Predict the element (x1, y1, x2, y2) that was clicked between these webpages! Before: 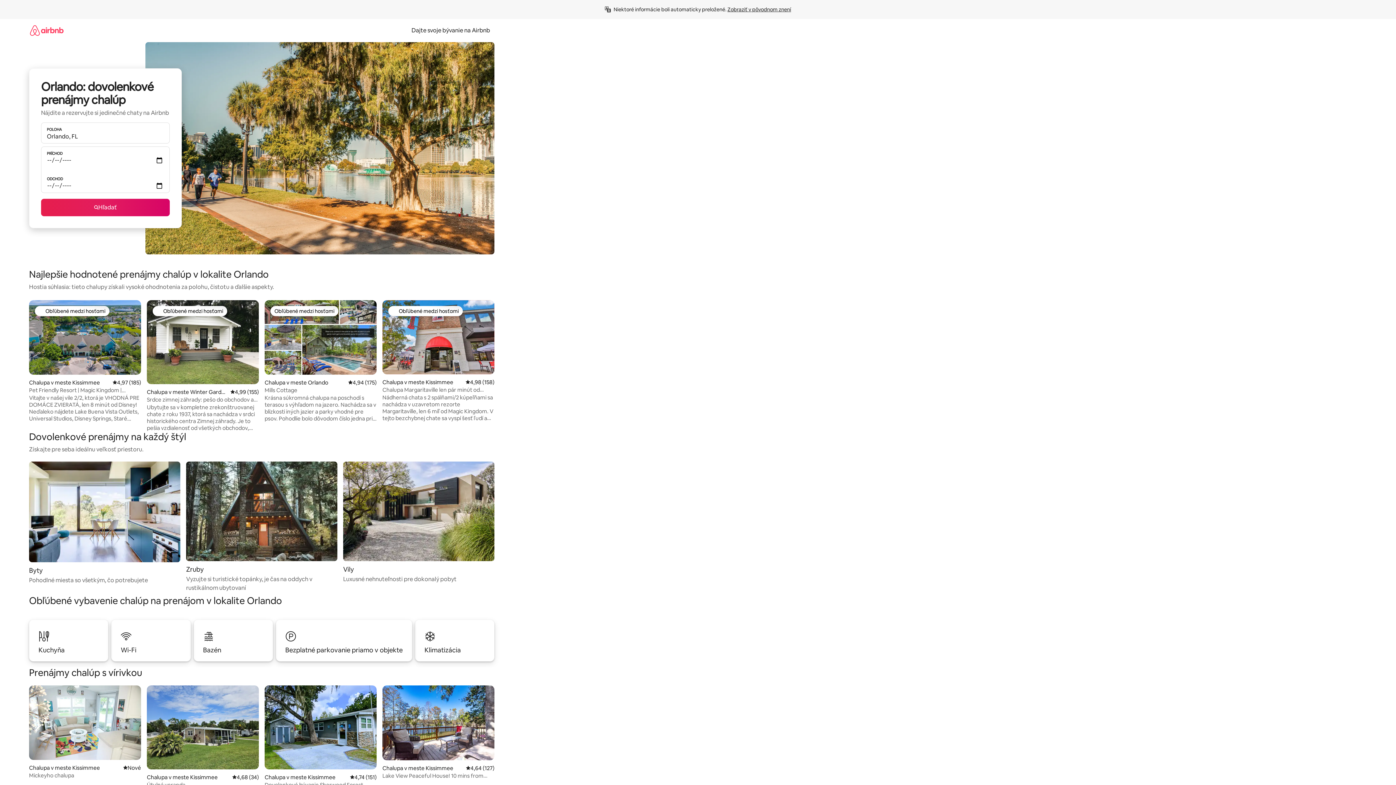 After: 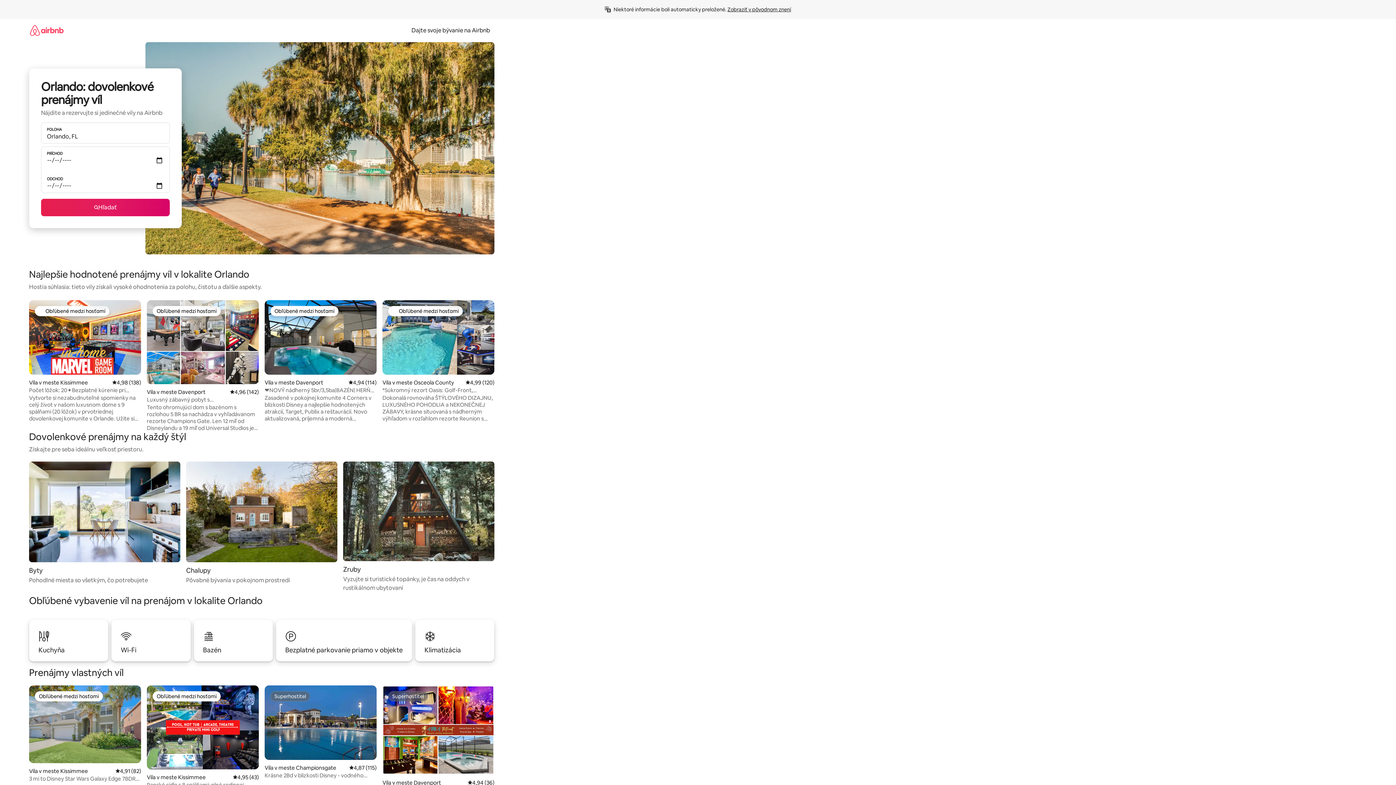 Action: label: Vily

Luxusné nehnuteľnosti pre dokonalý pobyt bbox: (343, 461, 494, 583)